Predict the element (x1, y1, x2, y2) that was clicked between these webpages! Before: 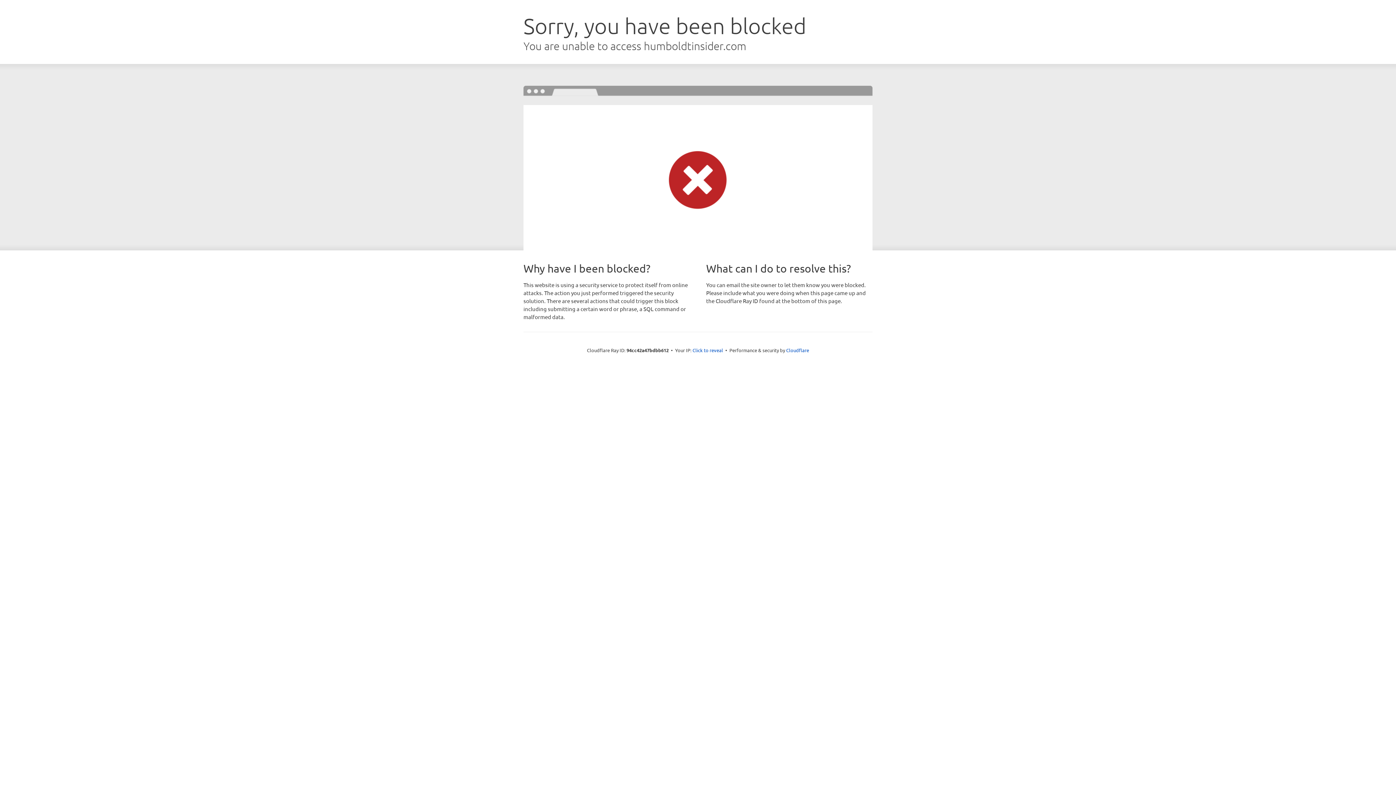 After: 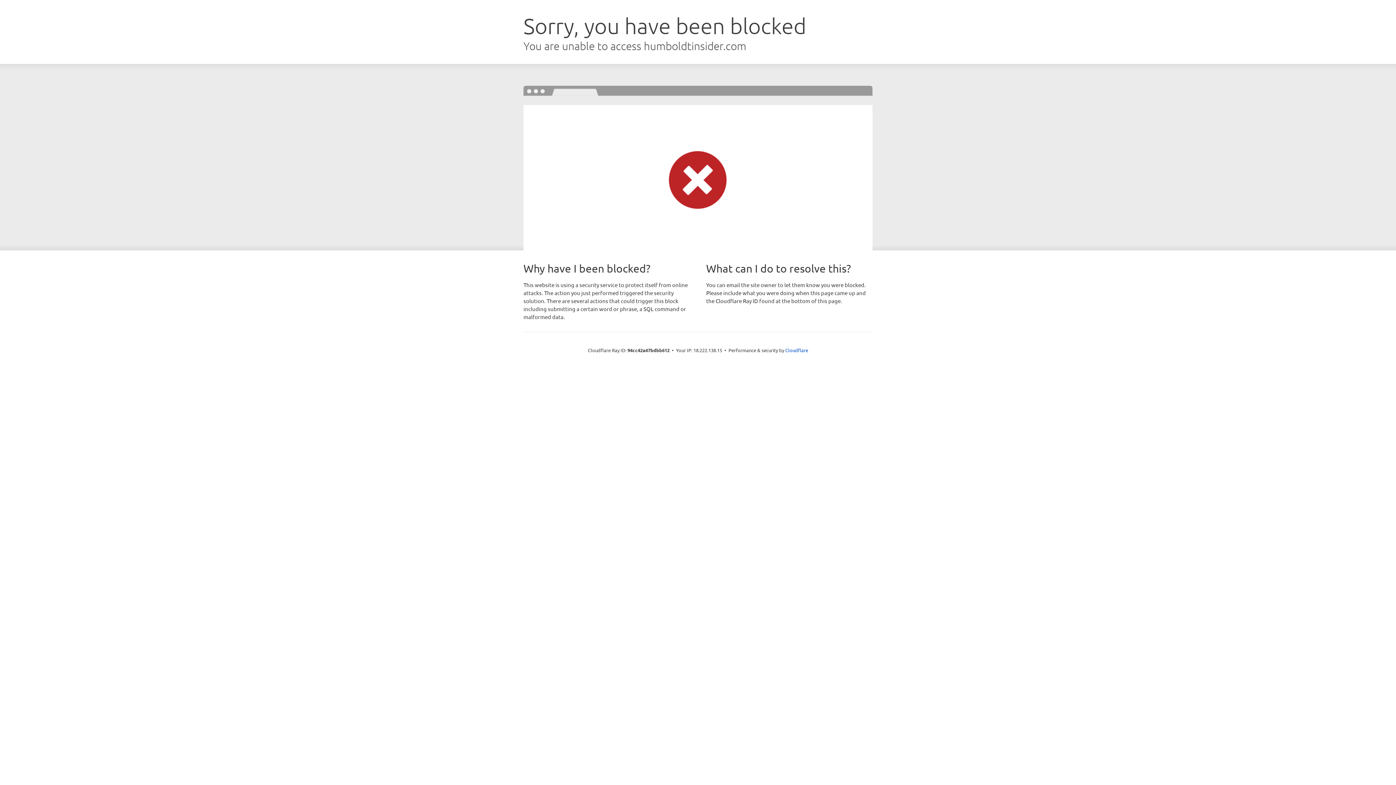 Action: bbox: (692, 346, 723, 353) label: Click to reveal